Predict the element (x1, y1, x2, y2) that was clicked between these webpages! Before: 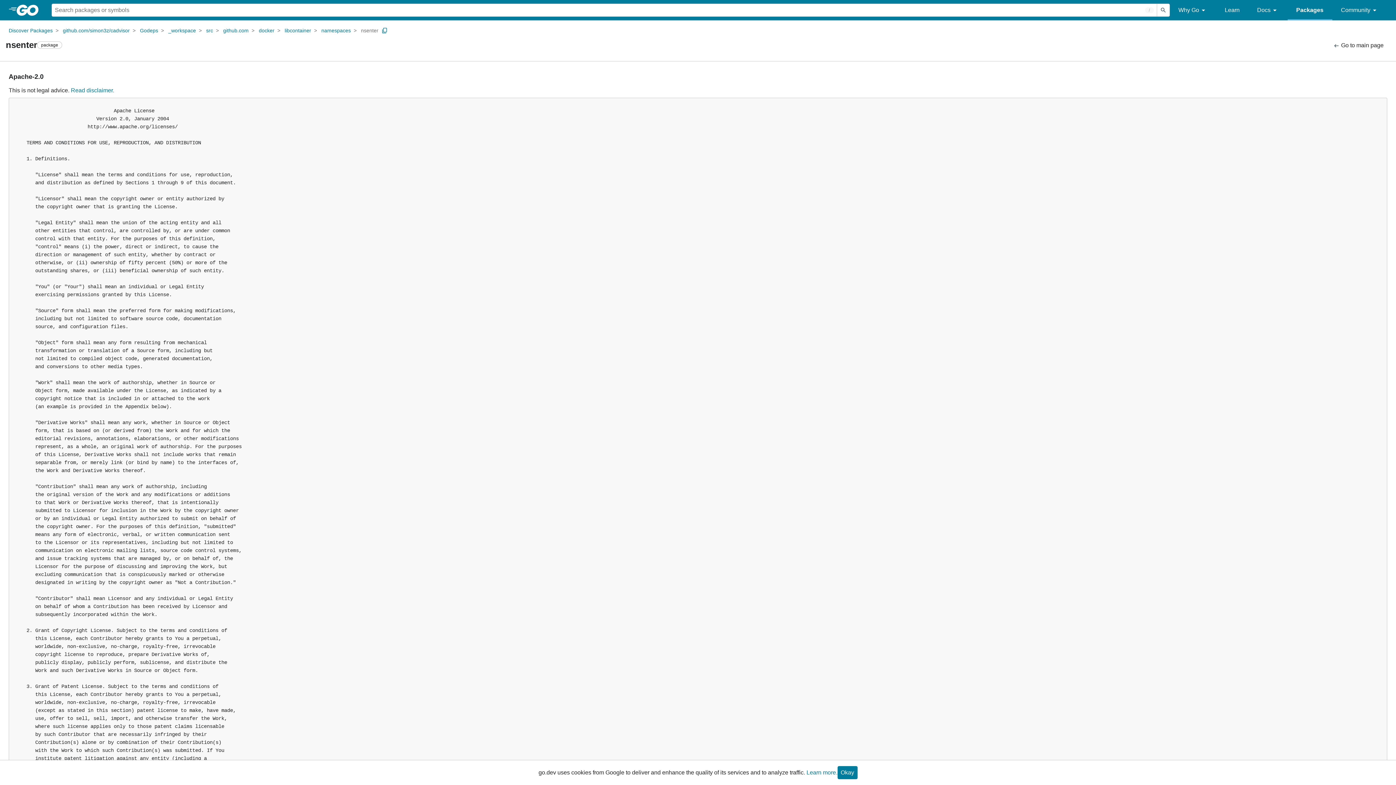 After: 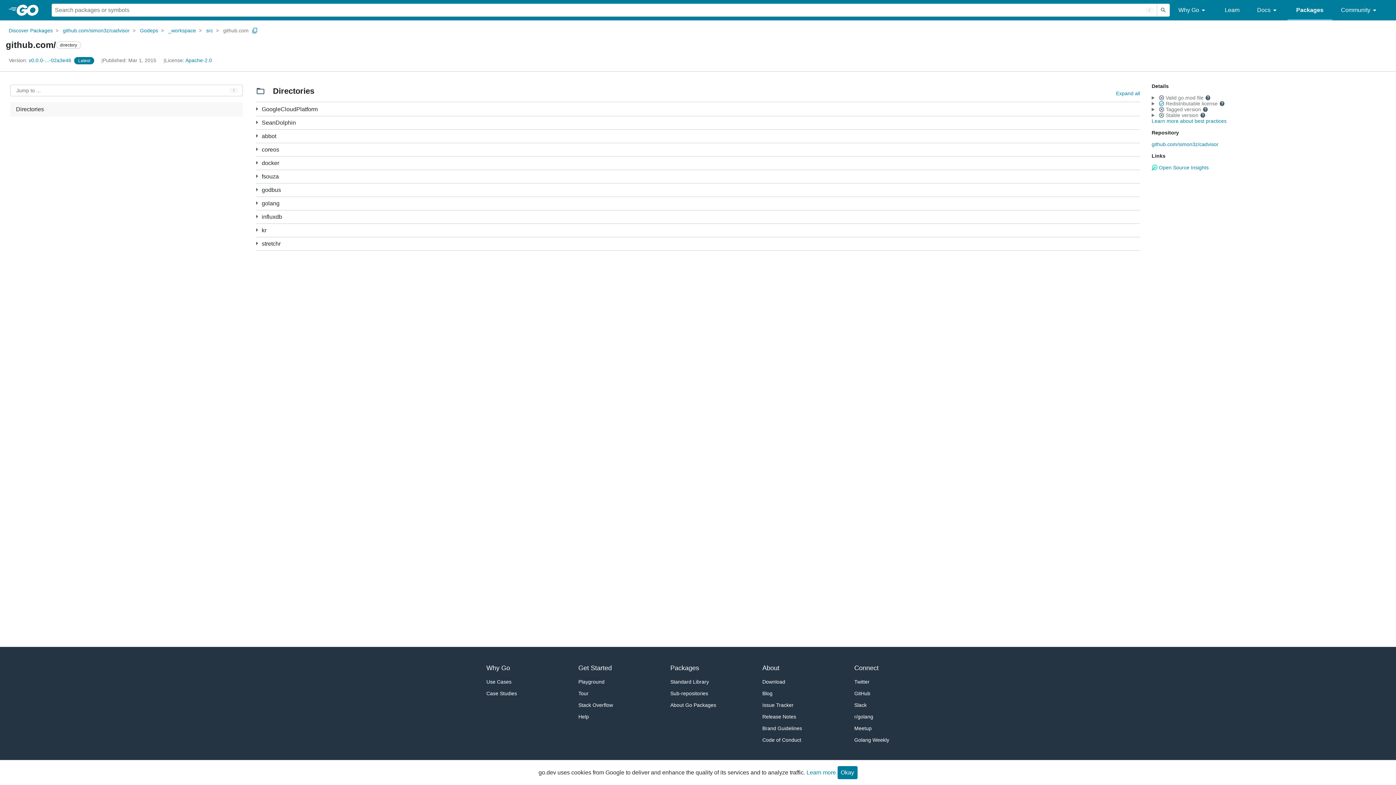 Action: label: github.com bbox: (223, 26, 248, 34)